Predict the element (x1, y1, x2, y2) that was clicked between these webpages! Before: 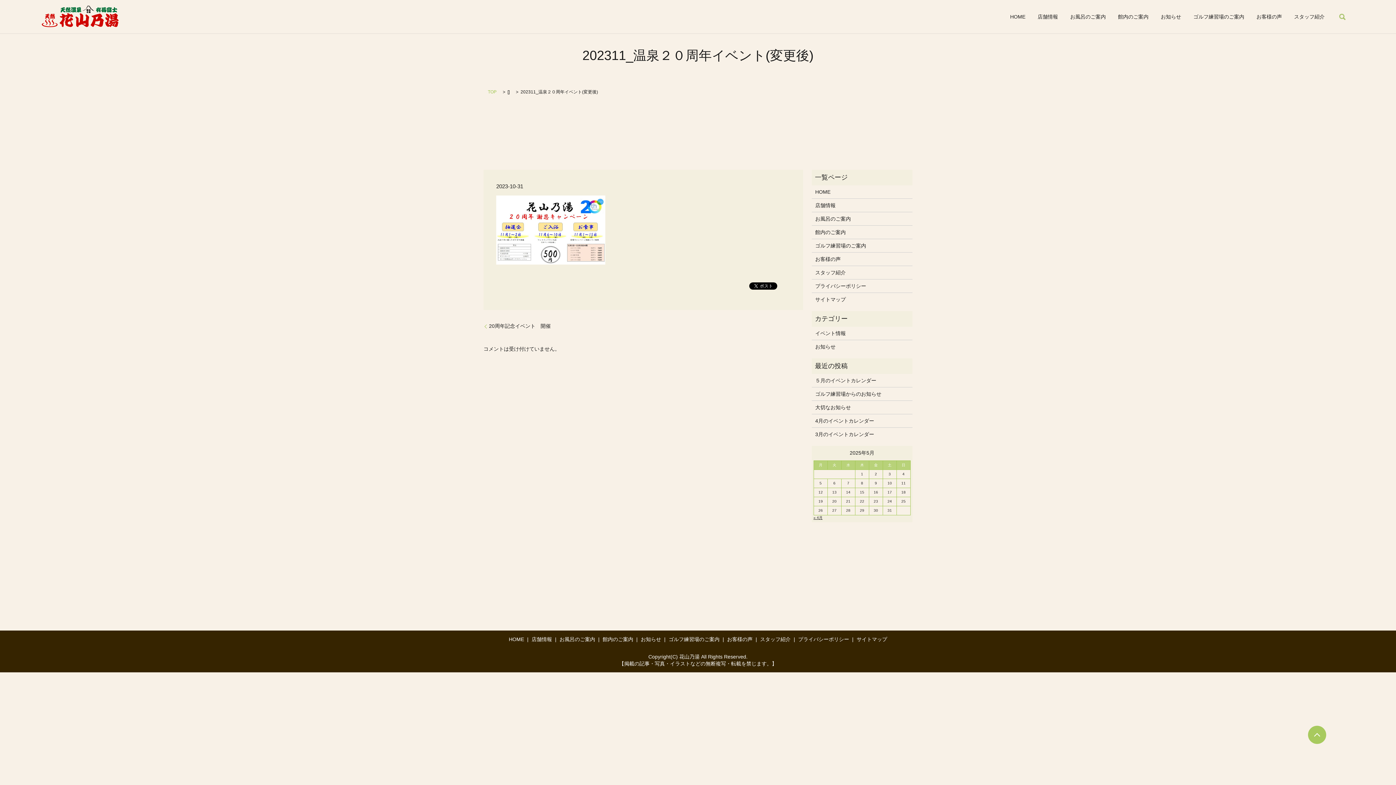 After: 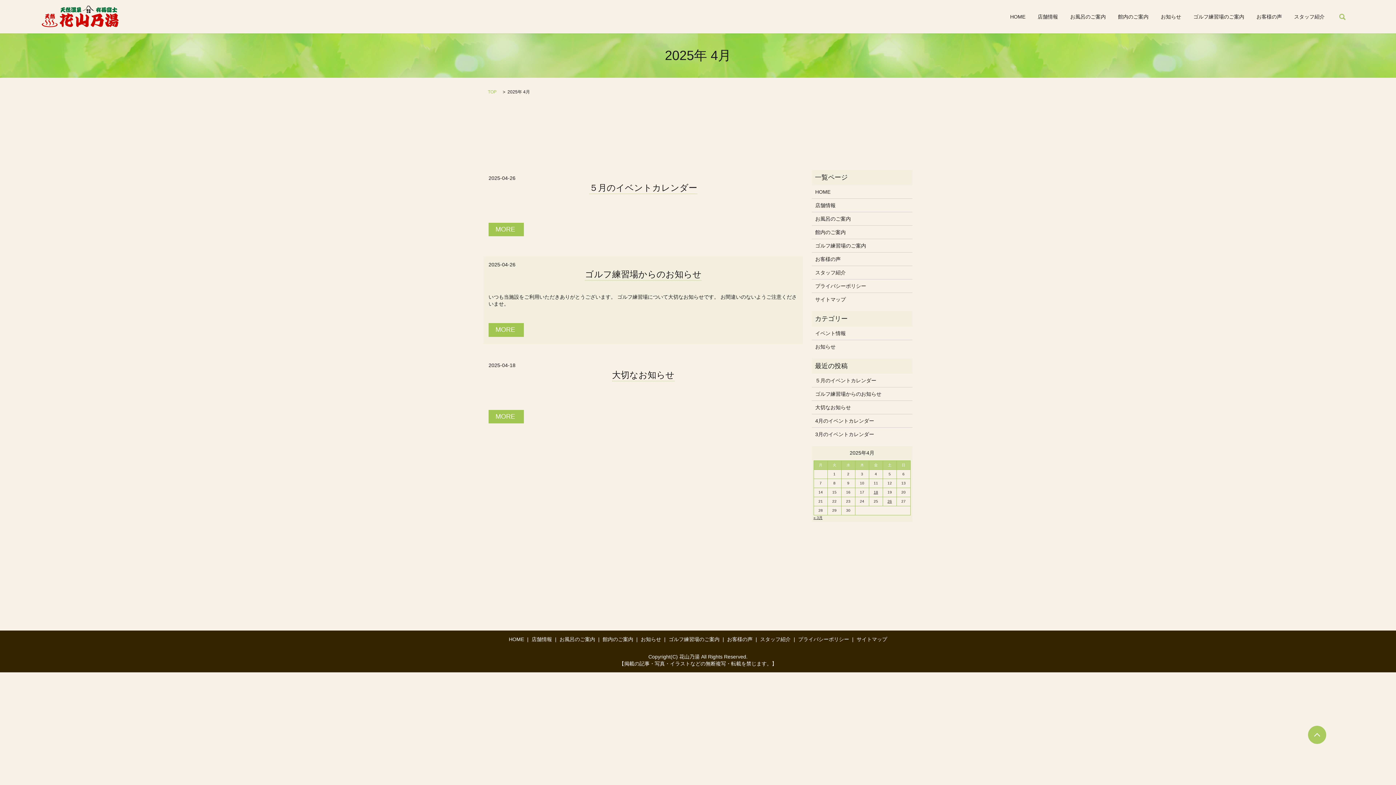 Action: bbox: (813, 516, 822, 520) label: « 4月